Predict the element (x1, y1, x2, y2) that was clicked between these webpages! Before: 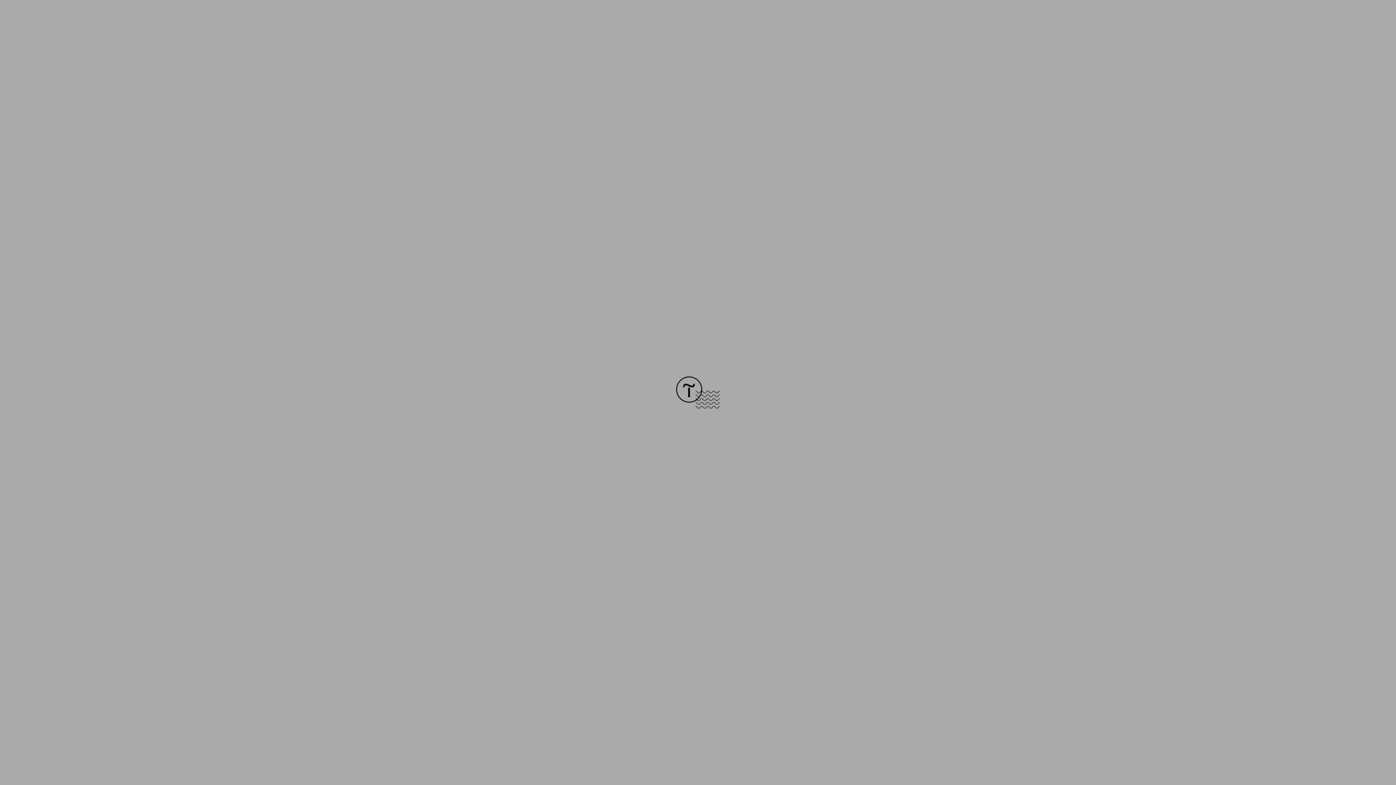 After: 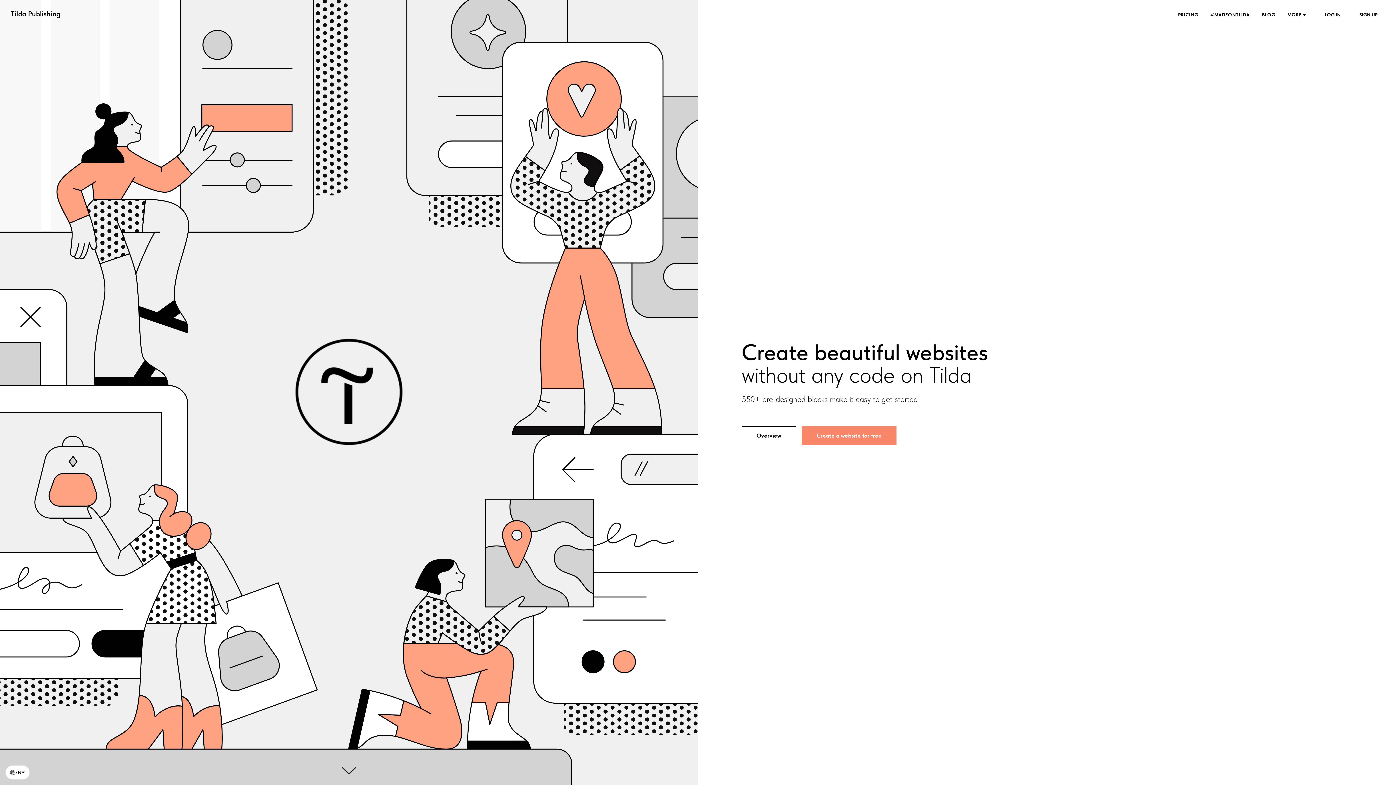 Action: bbox: (676, 403, 720, 409)